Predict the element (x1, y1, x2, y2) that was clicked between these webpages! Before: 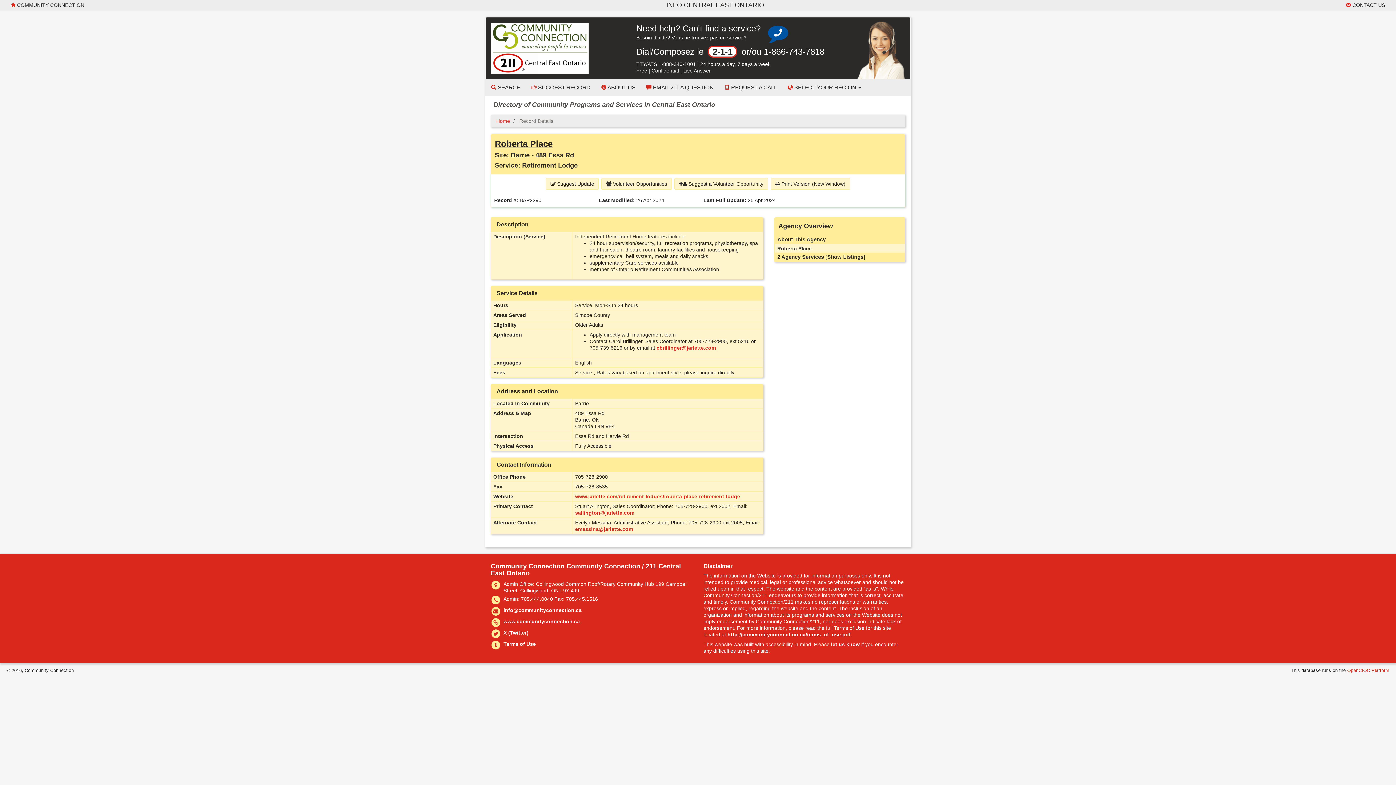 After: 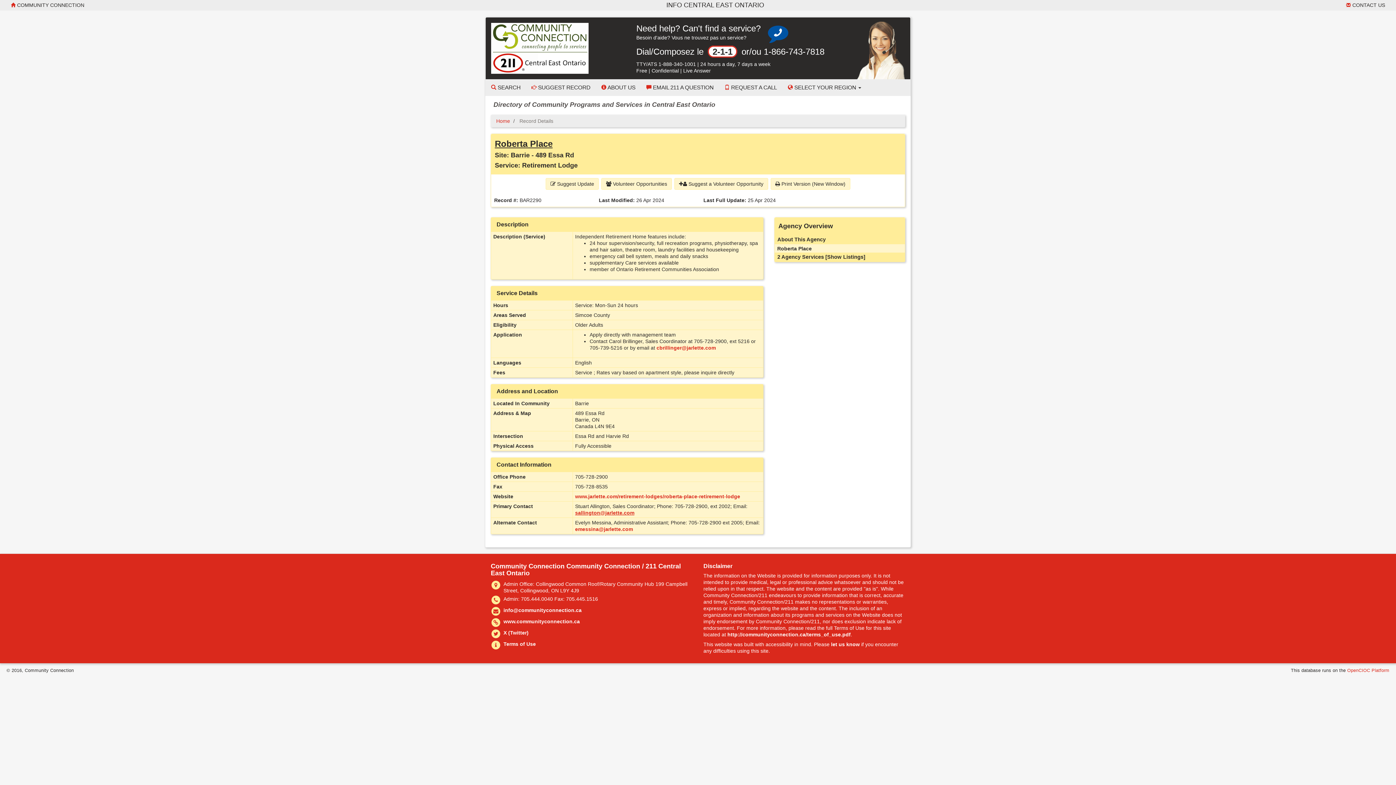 Action: bbox: (575, 510, 634, 515) label: sallington@jarlette.com